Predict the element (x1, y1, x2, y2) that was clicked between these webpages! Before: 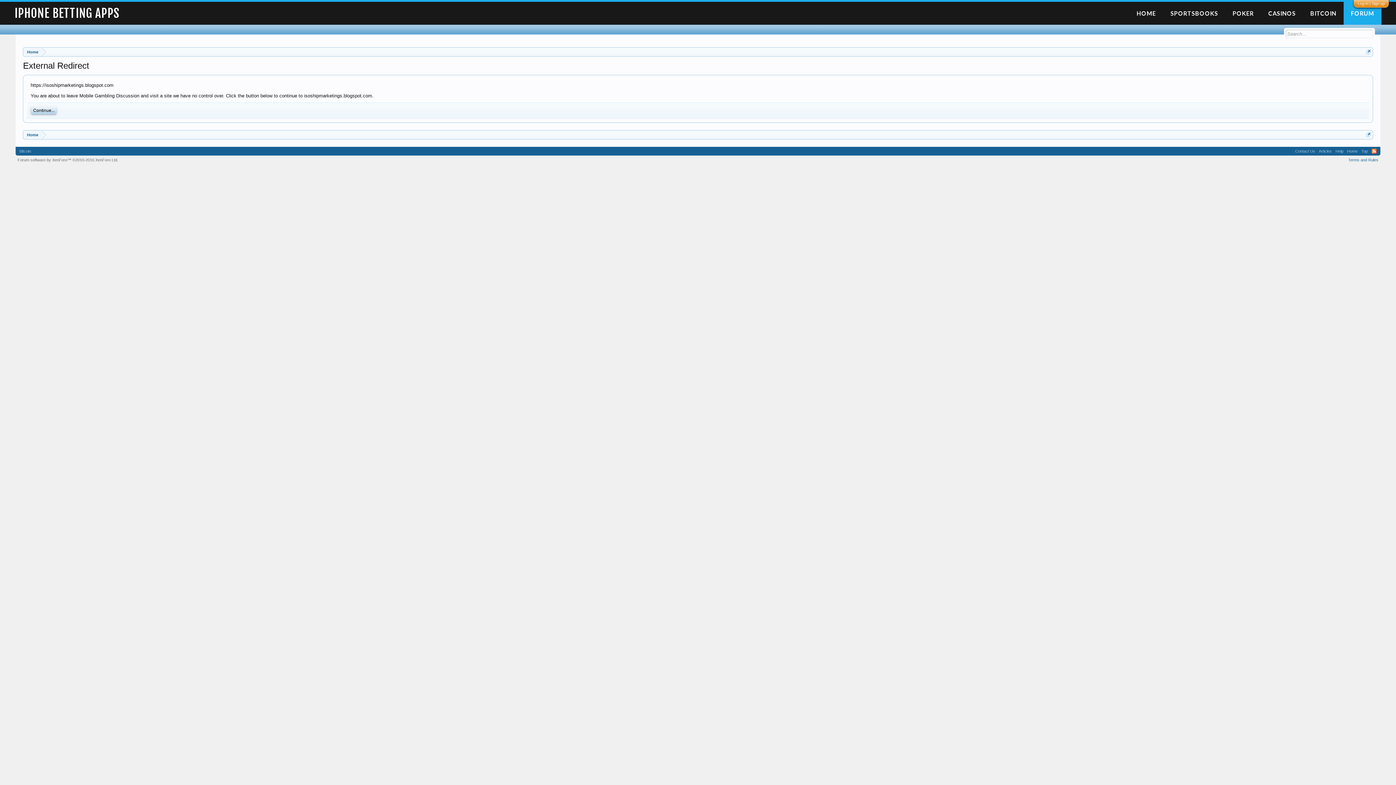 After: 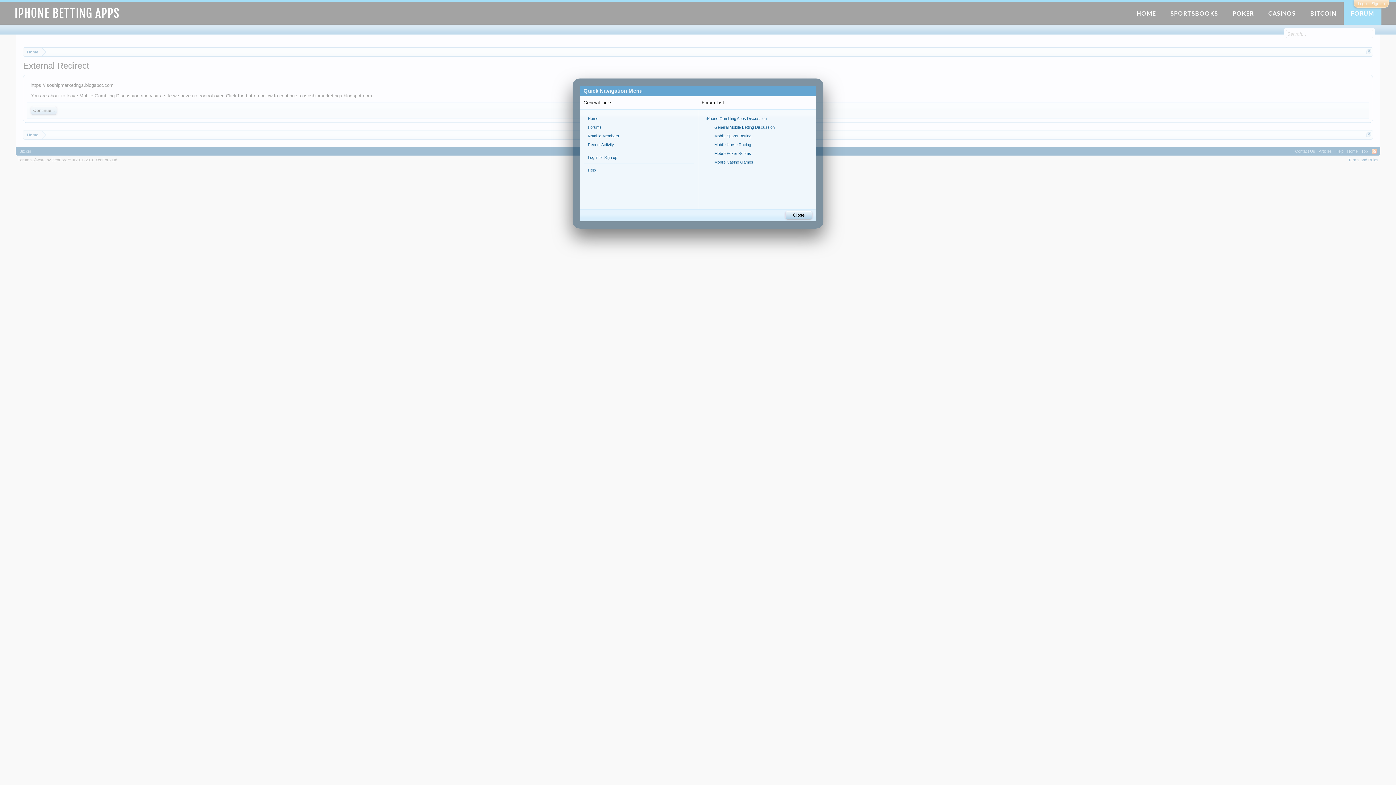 Action: bbox: (1366, 132, 1371, 137)